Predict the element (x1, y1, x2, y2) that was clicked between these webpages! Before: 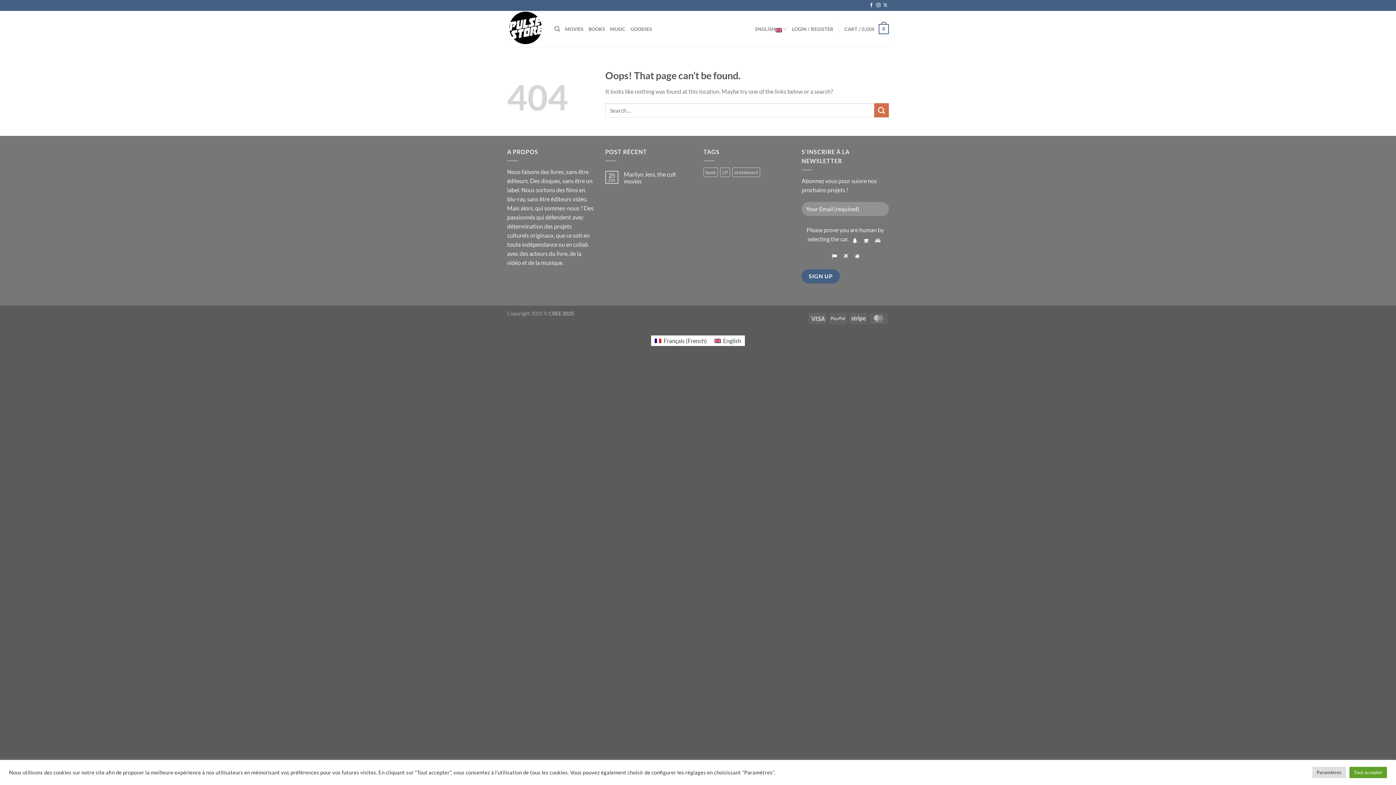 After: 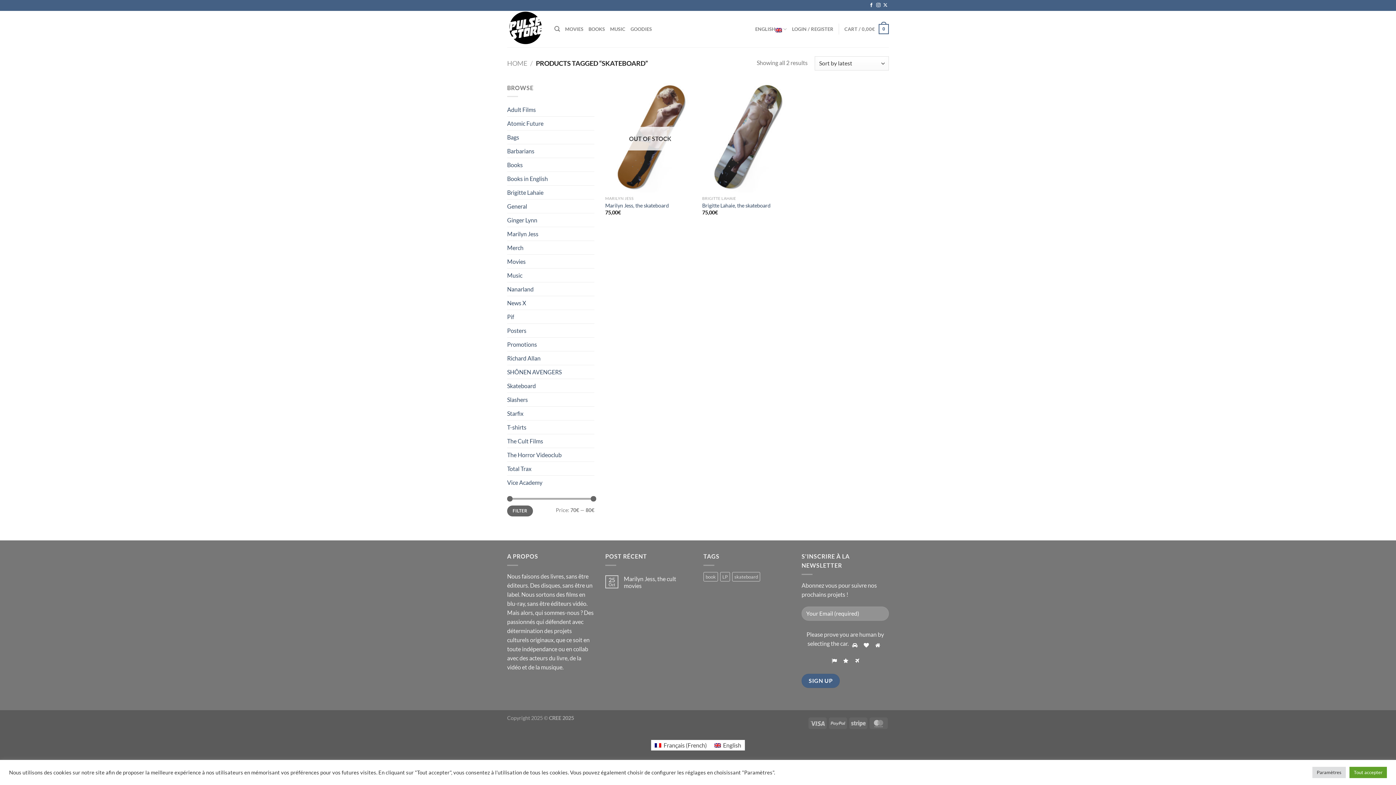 Action: label: skateboard (2 products) bbox: (732, 167, 760, 176)